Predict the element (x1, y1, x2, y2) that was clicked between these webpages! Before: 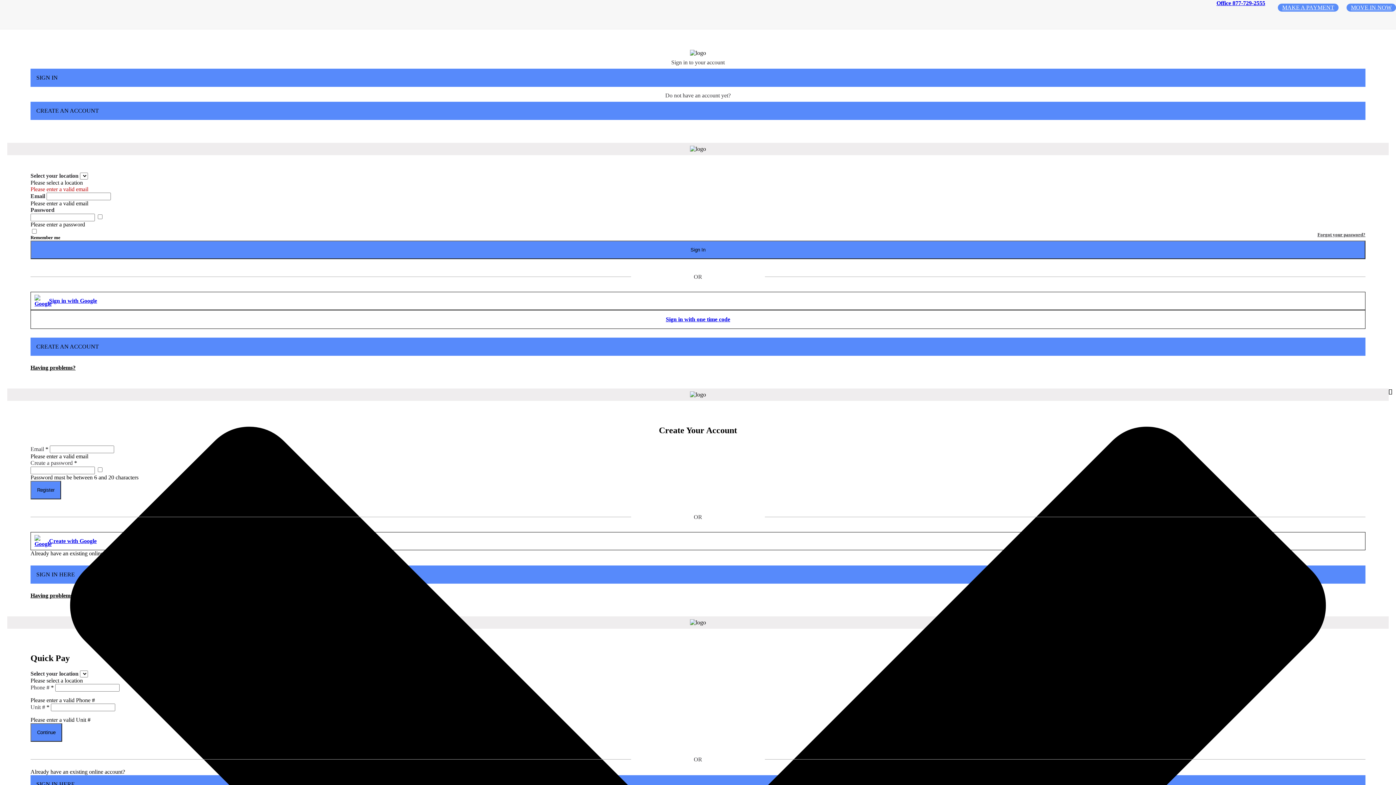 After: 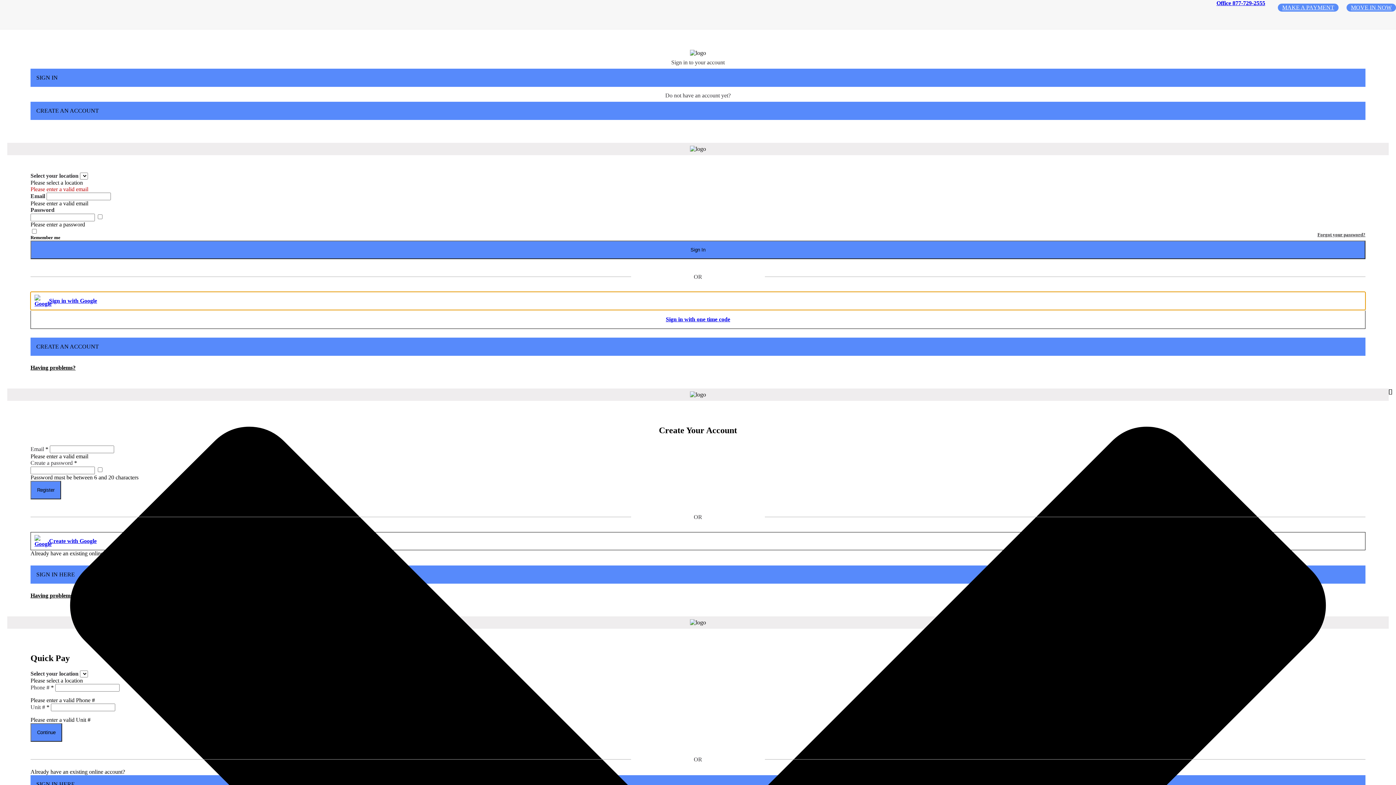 Action: label: Register with Google bbox: (30, 292, 1365, 310)